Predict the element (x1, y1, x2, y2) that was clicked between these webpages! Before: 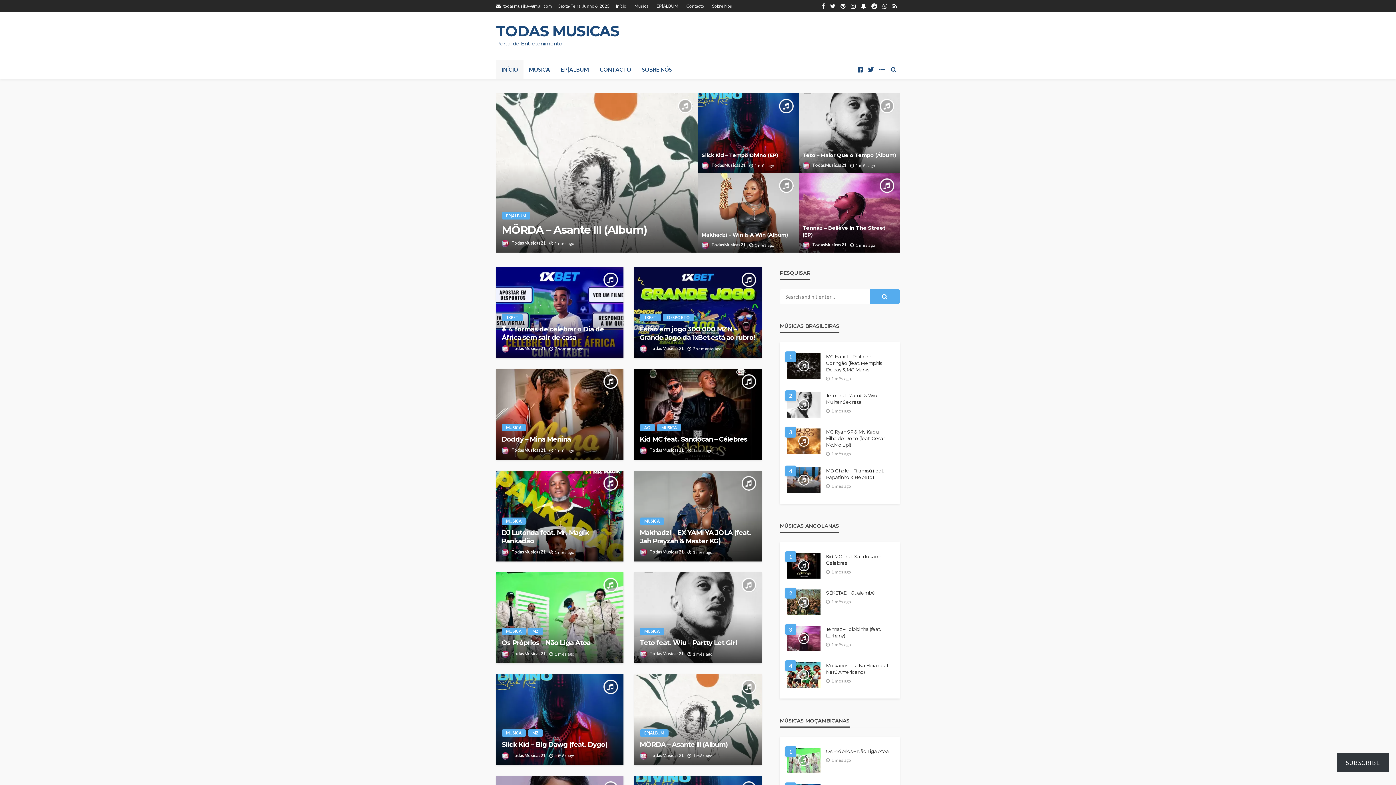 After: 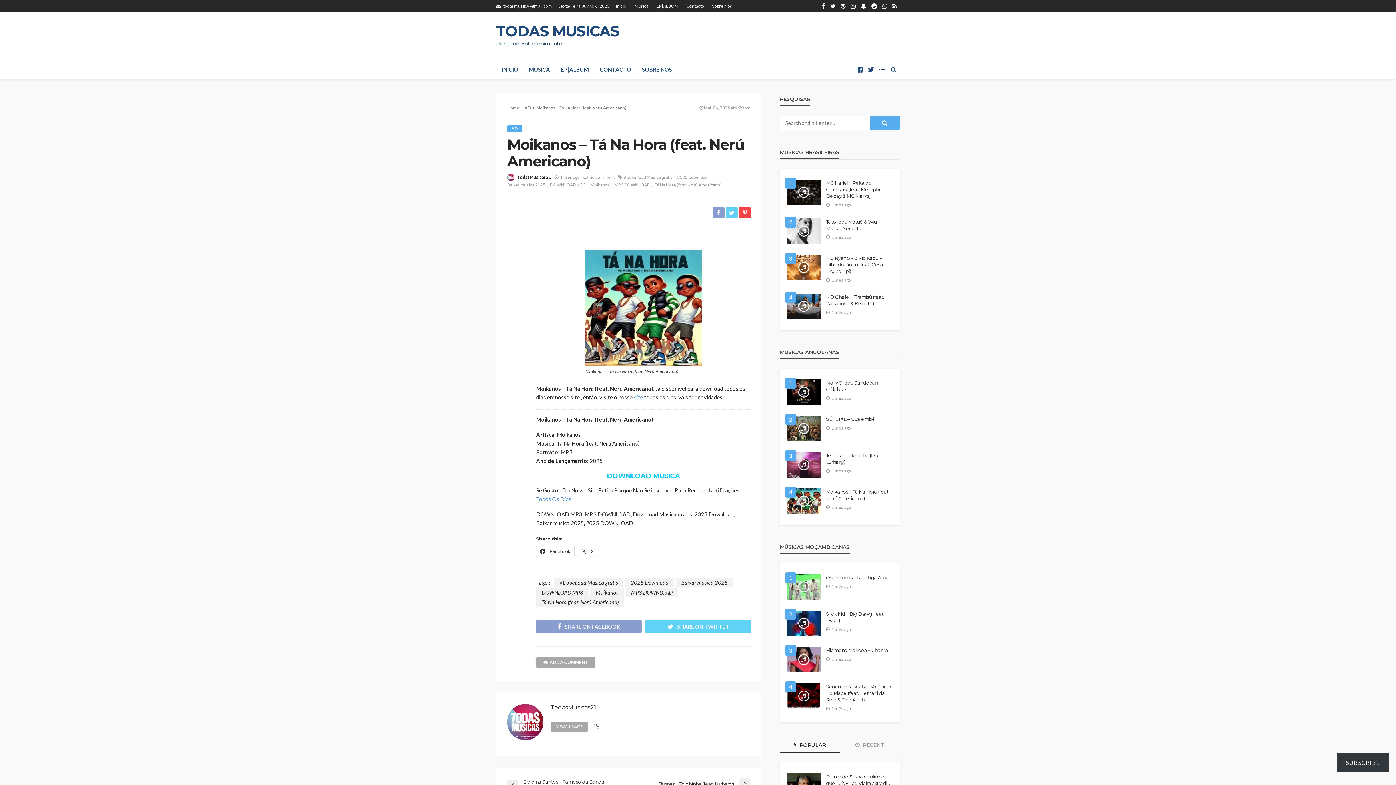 Action: bbox: (826, 662, 892, 675) label: Moikanos – Tá Na Hora (feat. Nerú Americano)